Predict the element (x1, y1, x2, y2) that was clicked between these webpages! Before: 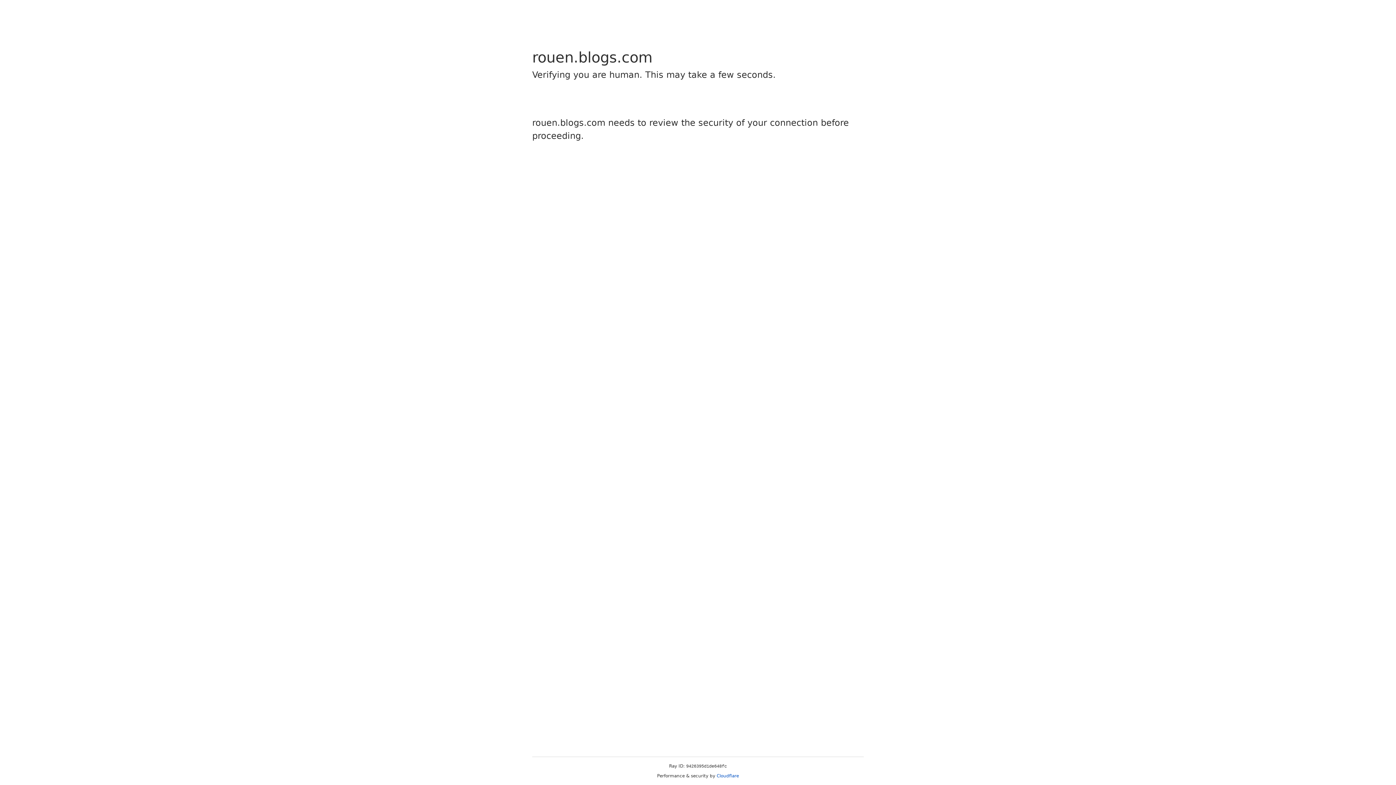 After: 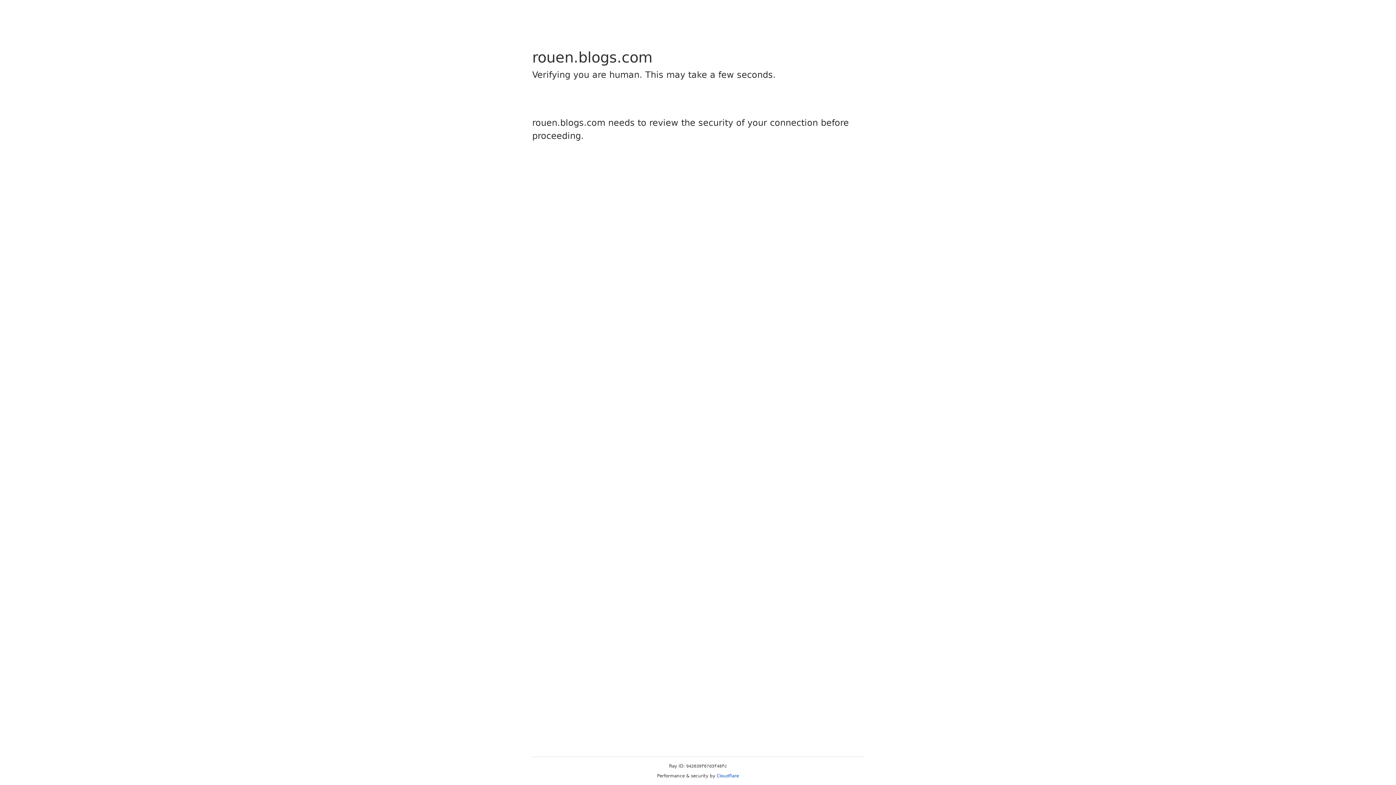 Action: bbox: (716, 773, 739, 778) label: Cloudflare